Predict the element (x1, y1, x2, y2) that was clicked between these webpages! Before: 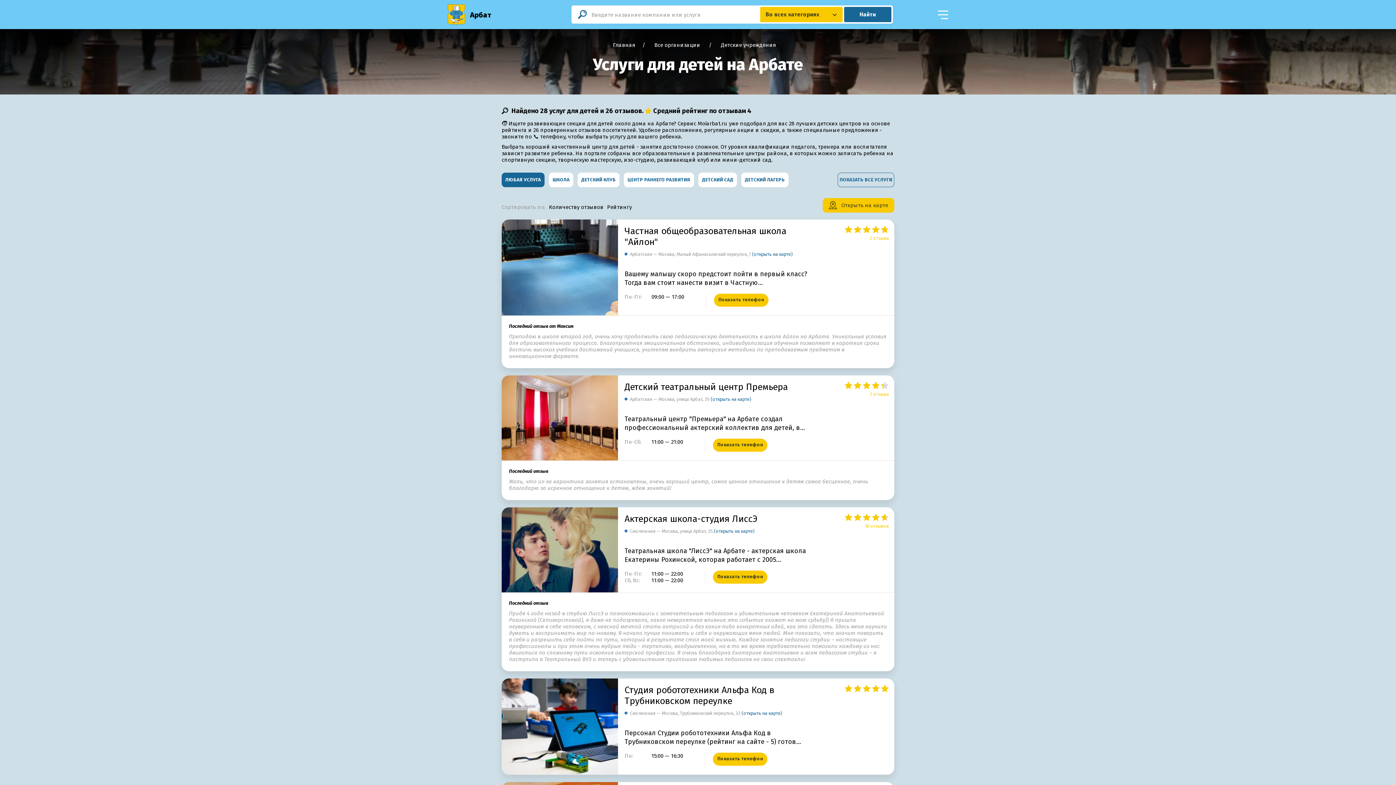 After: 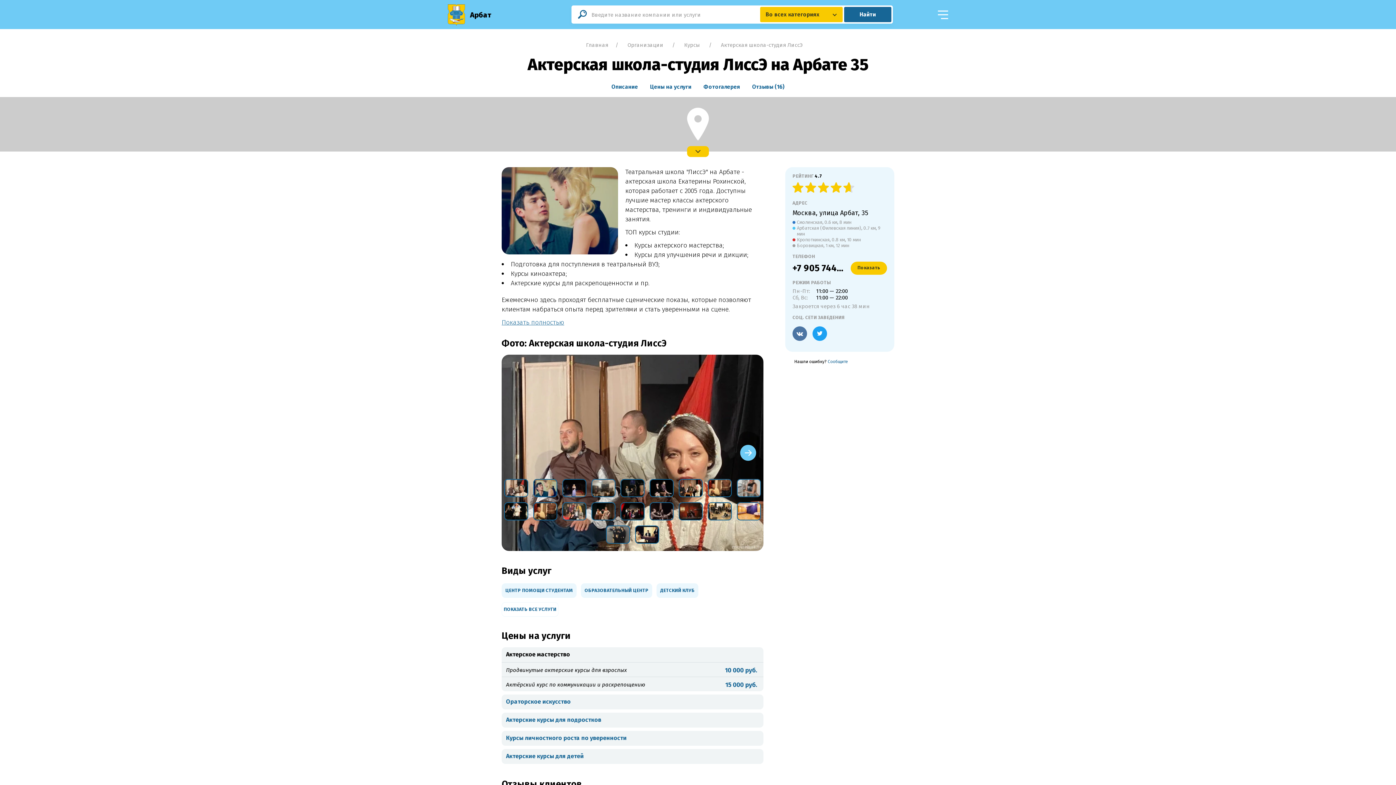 Action: bbox: (501, 507, 618, 592)